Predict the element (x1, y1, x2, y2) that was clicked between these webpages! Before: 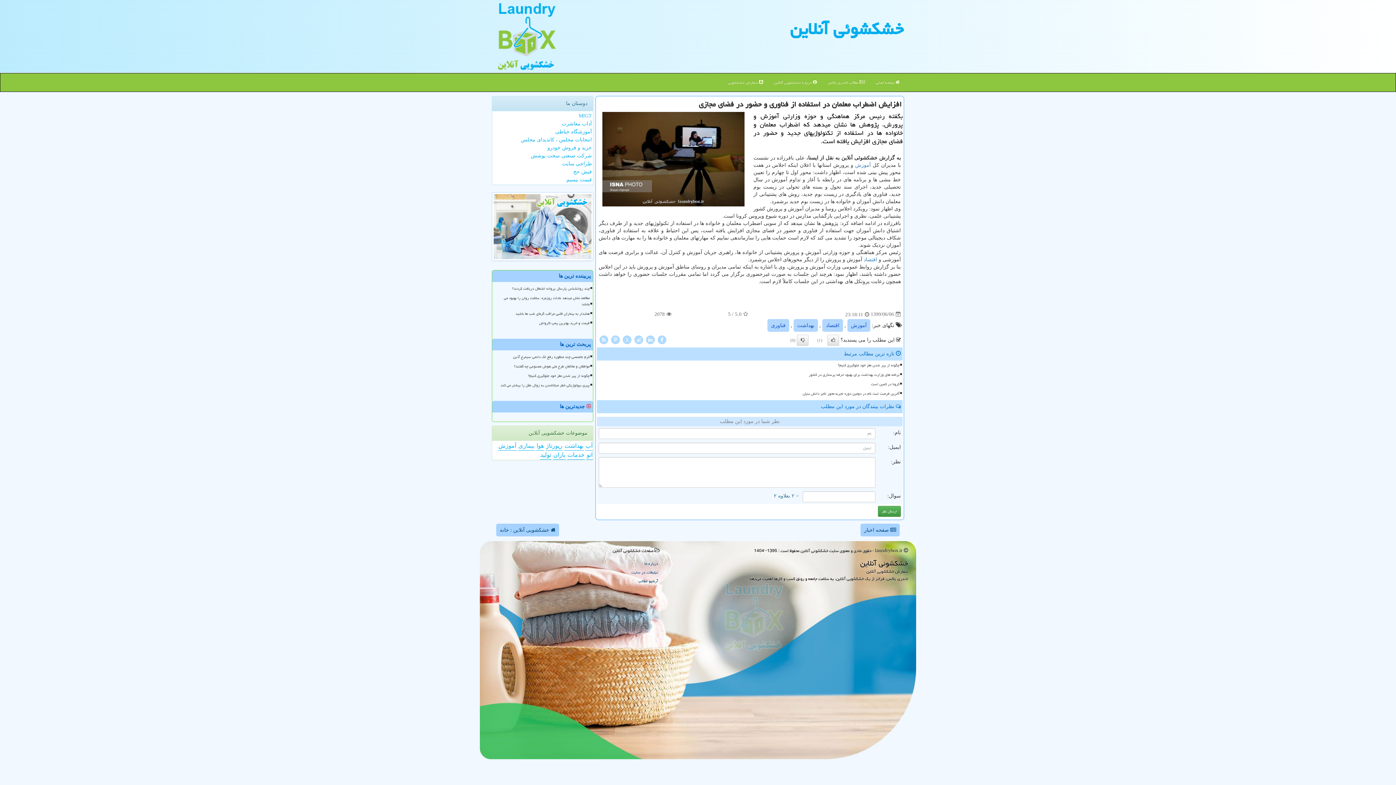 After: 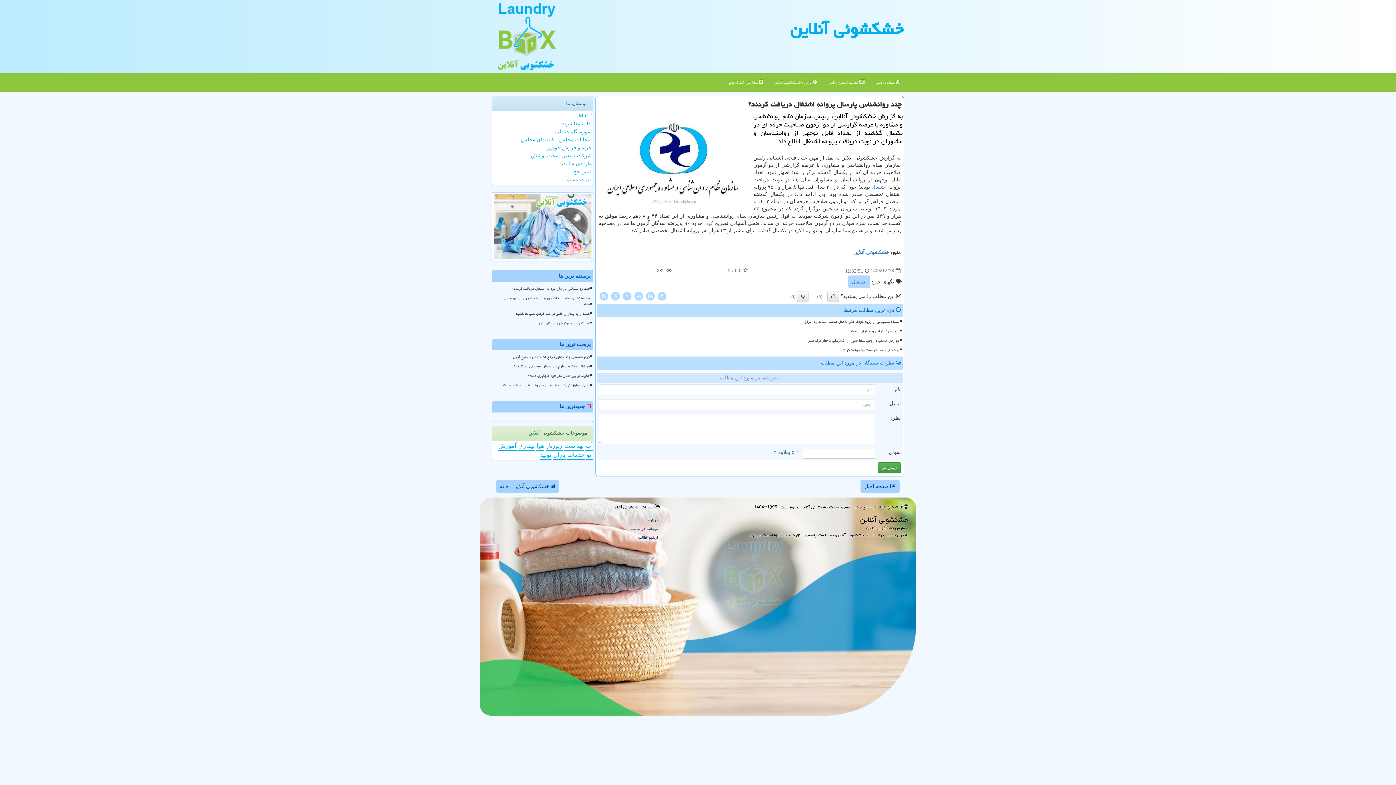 Action: bbox: (495, 284, 590, 293) label: چند روانشناس پارسال پروانه اشتغال دریافت کردند؟